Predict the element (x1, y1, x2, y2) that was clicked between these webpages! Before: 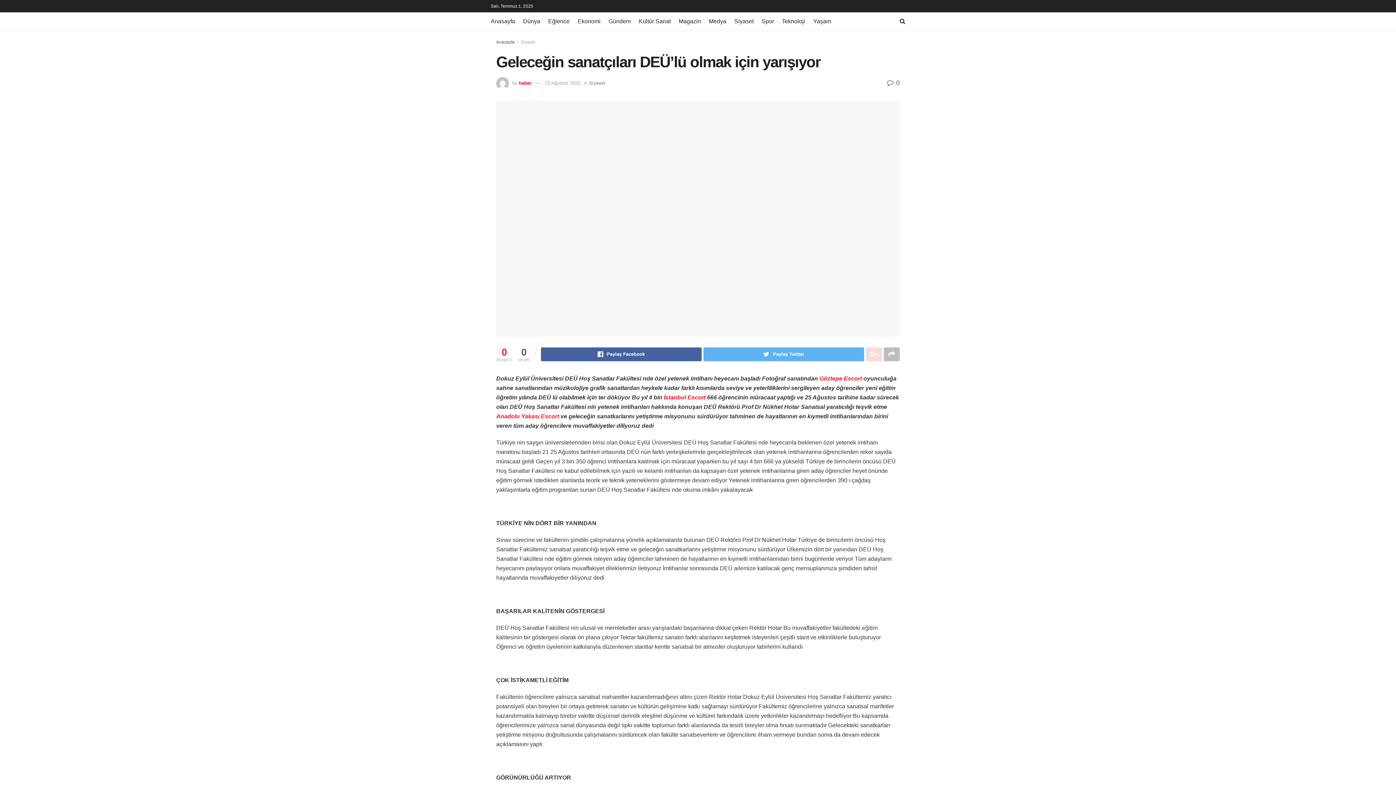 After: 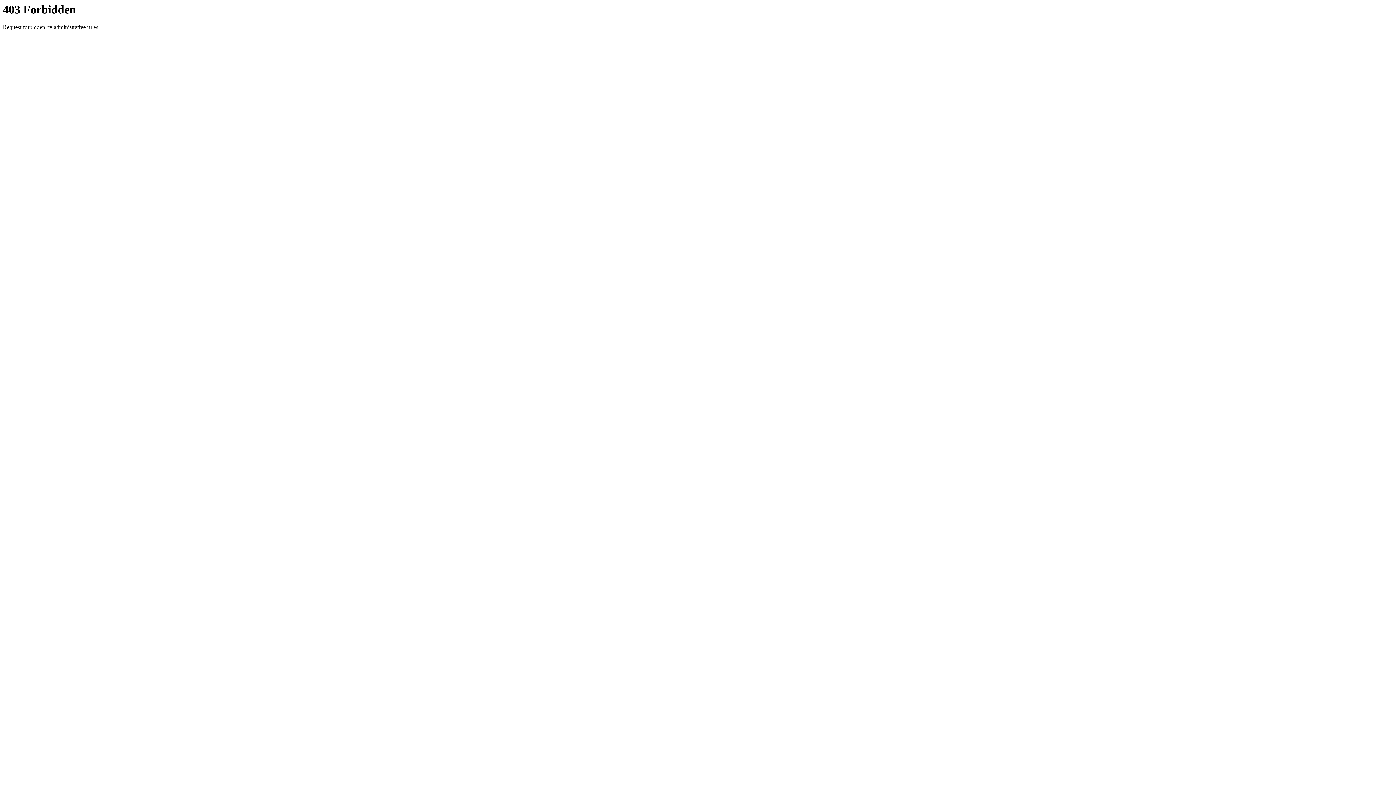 Action: label: Anadolu Yakası Escort bbox: (496, 413, 559, 419)